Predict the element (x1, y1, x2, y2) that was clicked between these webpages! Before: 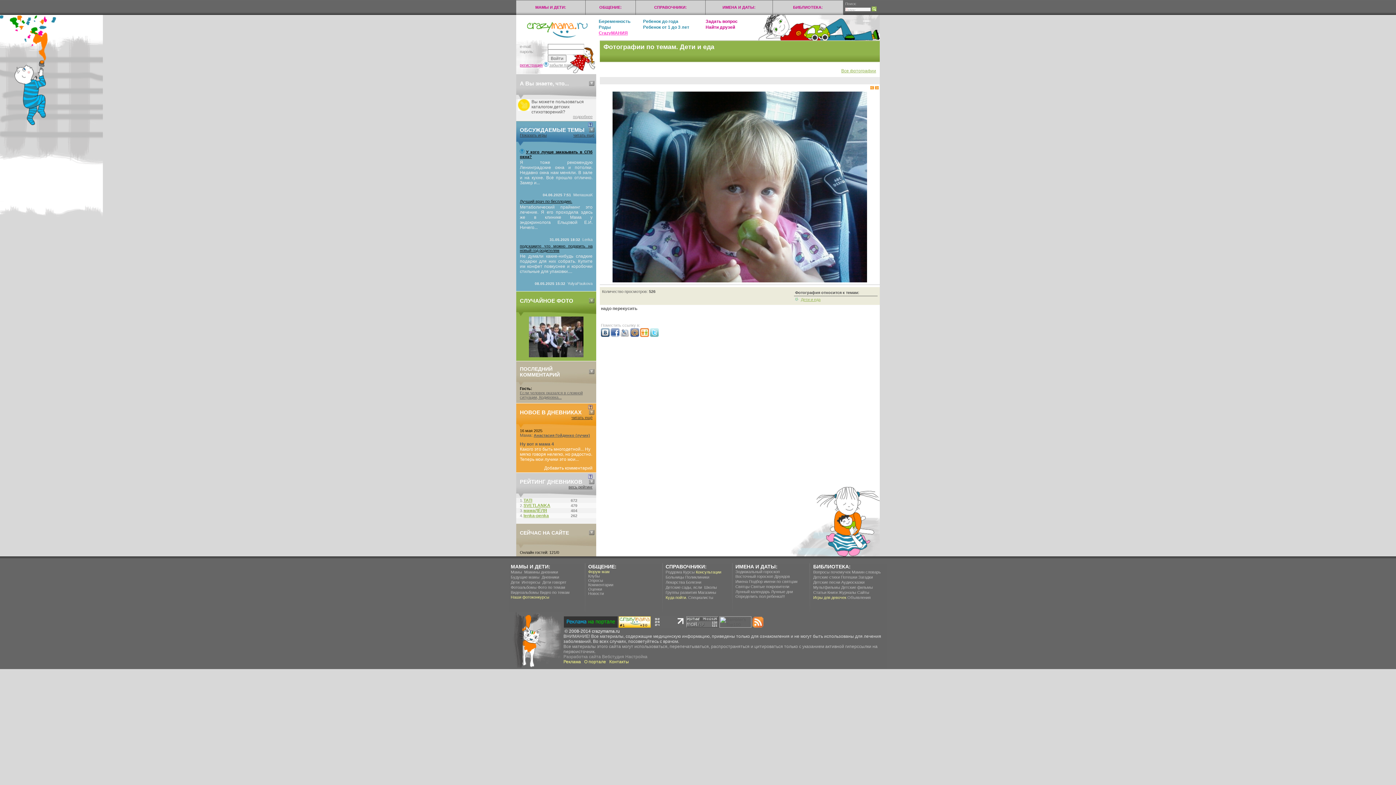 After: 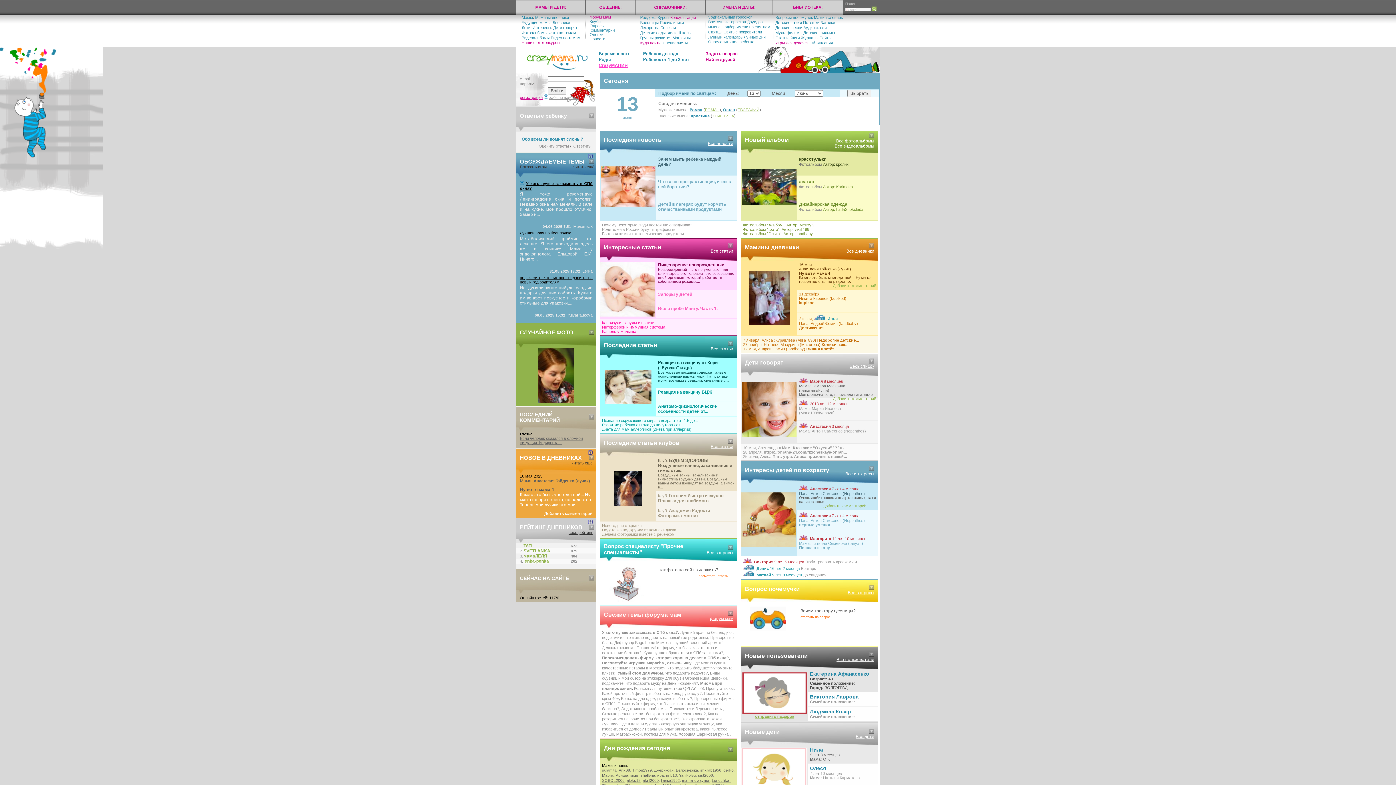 Action: bbox: (527, 33, 587, 38)